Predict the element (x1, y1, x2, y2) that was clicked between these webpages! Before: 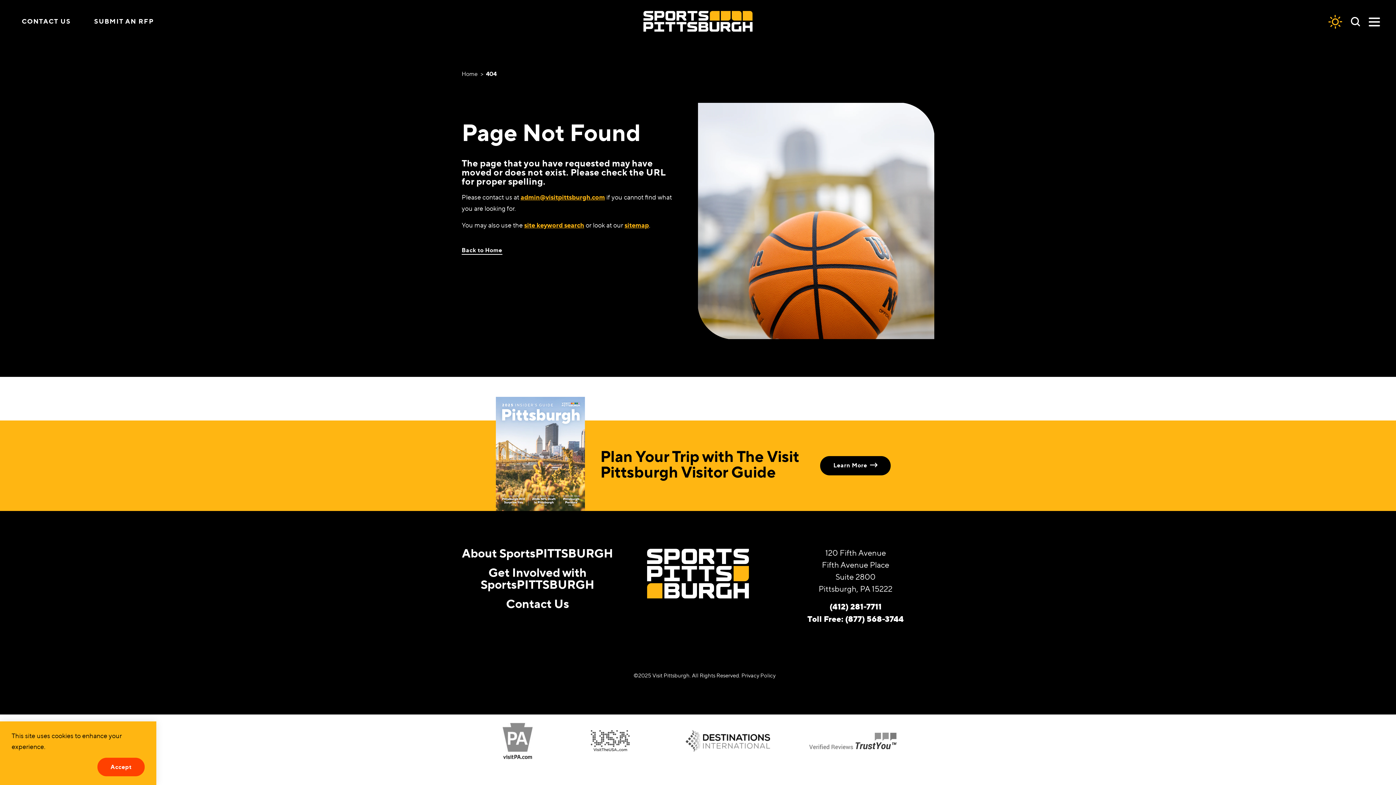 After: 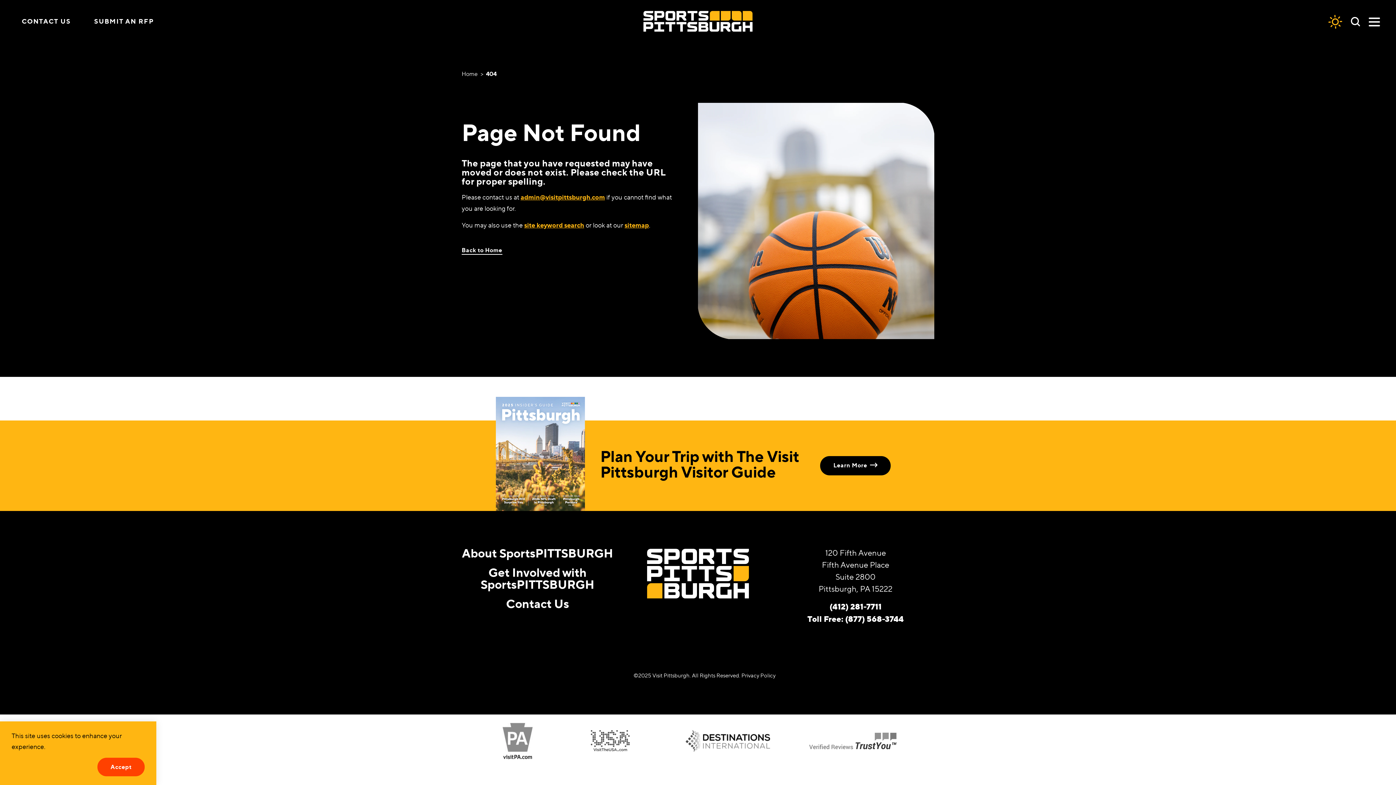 Action: bbox: (684, 730, 771, 752)